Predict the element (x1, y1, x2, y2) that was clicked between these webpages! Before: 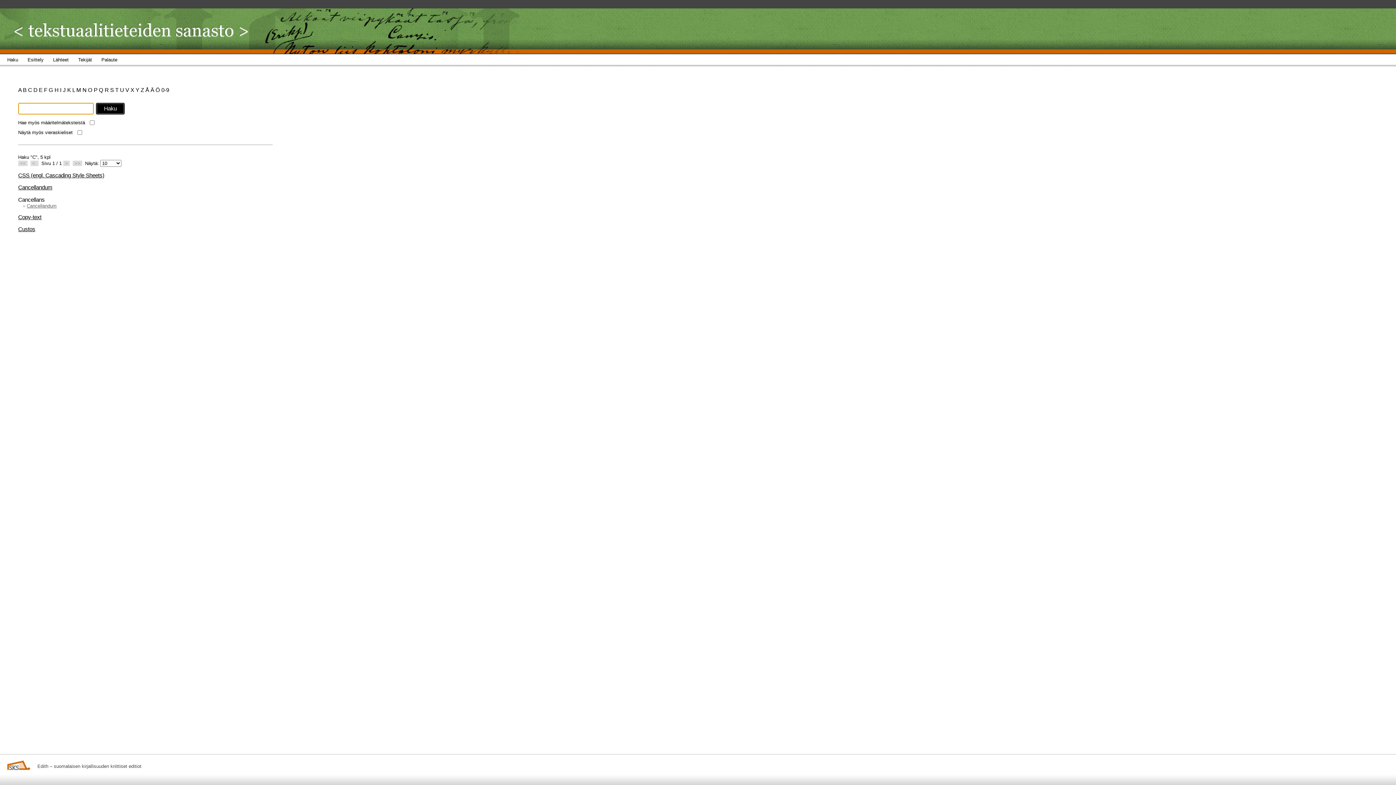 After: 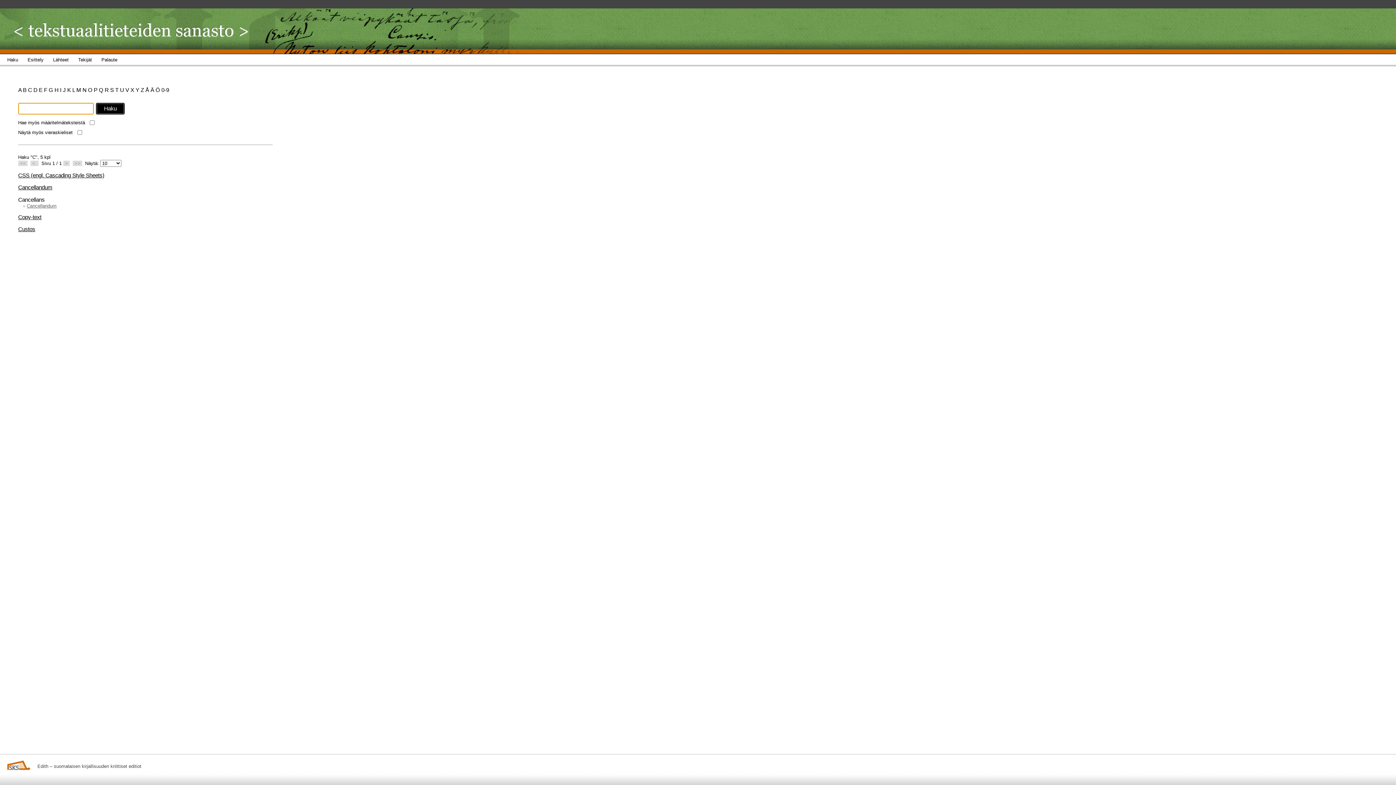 Action: label: Haku bbox: (7, 54, 27, 68)